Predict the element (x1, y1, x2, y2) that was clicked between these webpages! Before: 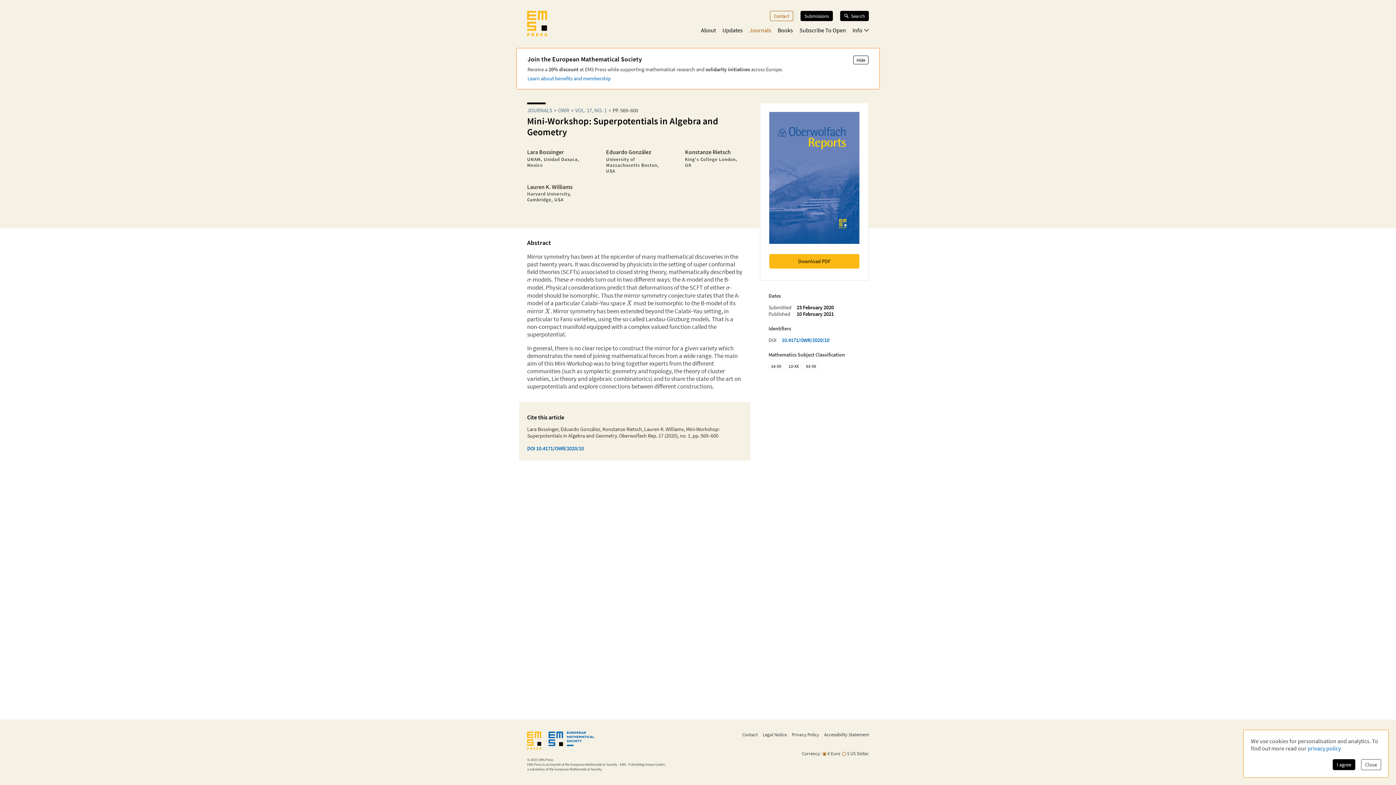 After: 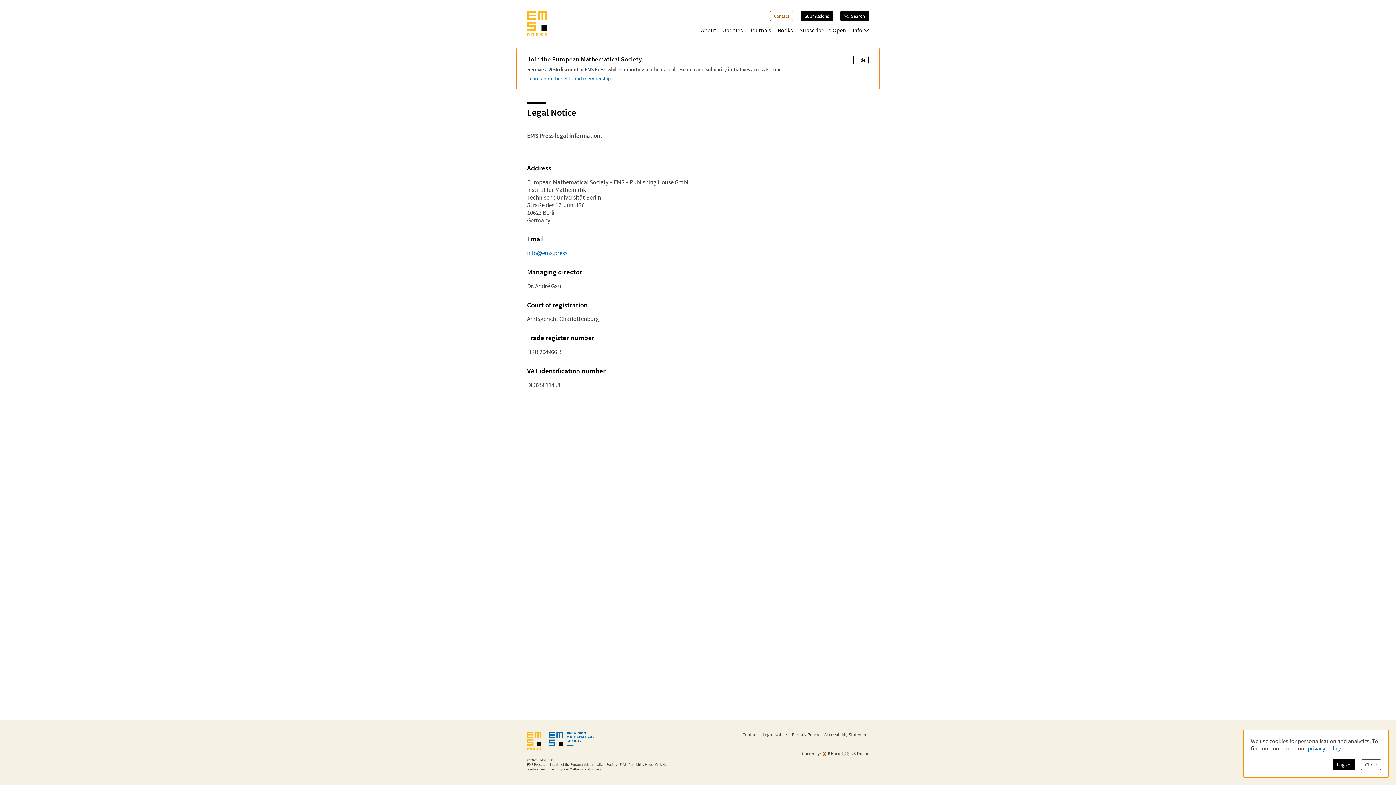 Action: bbox: (762, 732, 786, 737) label: Legal Notice